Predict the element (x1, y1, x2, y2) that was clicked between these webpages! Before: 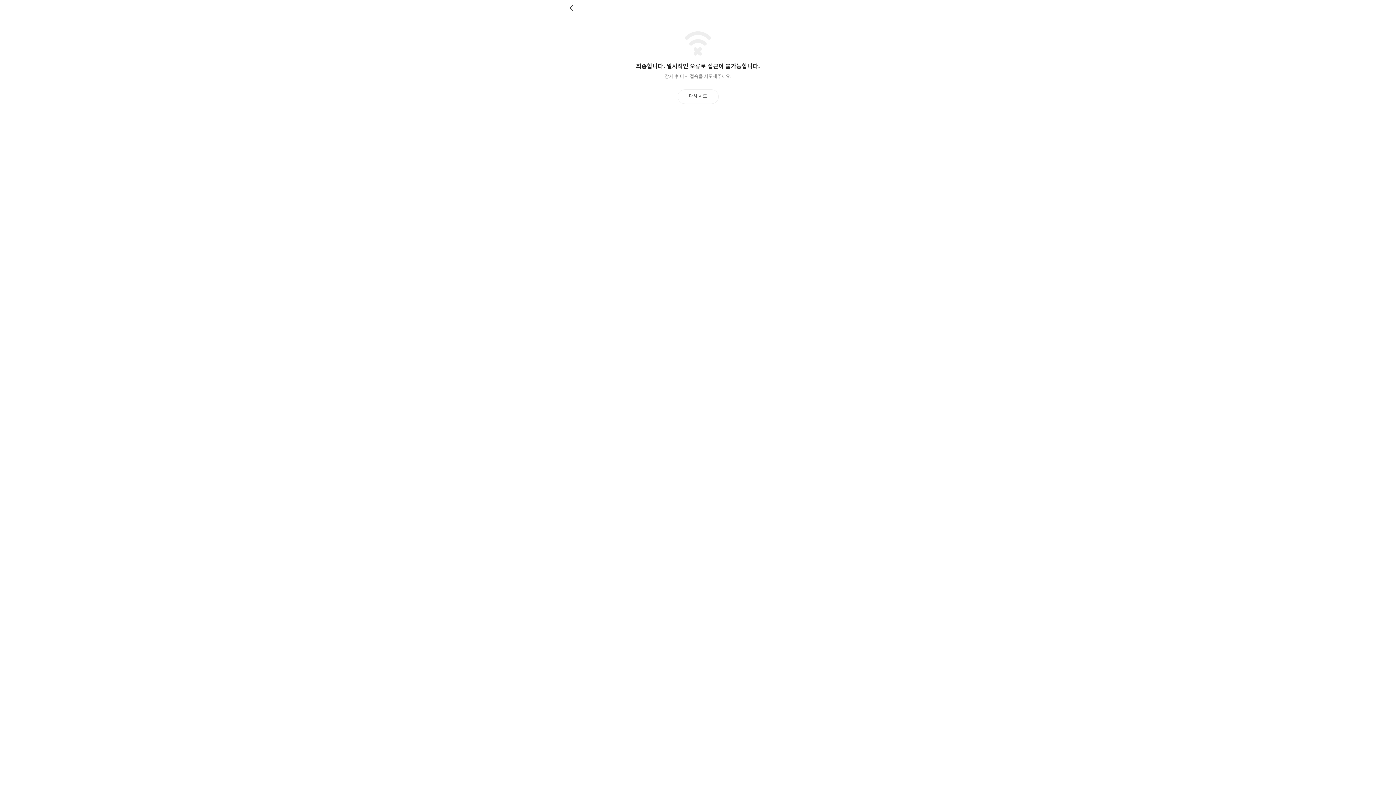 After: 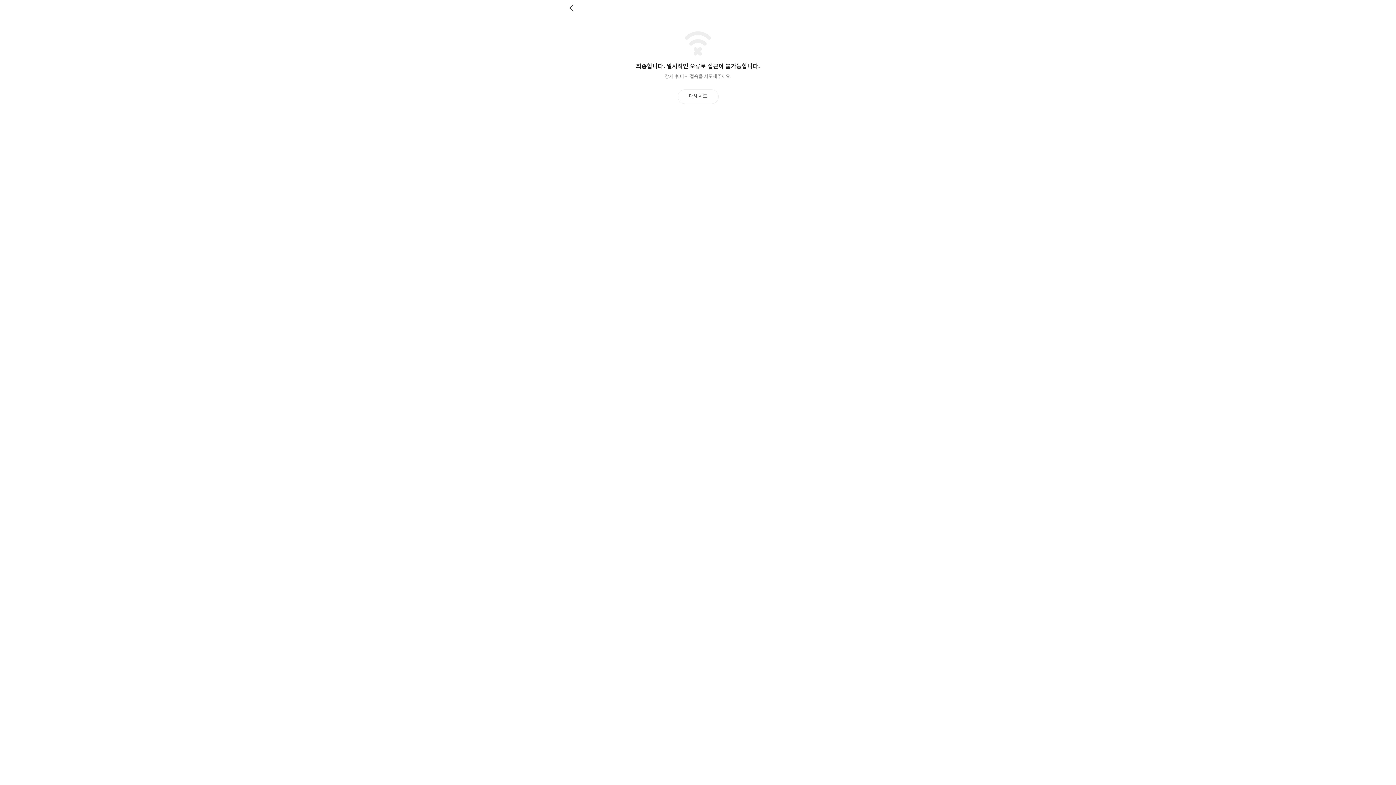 Action: bbox: (677, 89, 718, 103) label: 다시 시도